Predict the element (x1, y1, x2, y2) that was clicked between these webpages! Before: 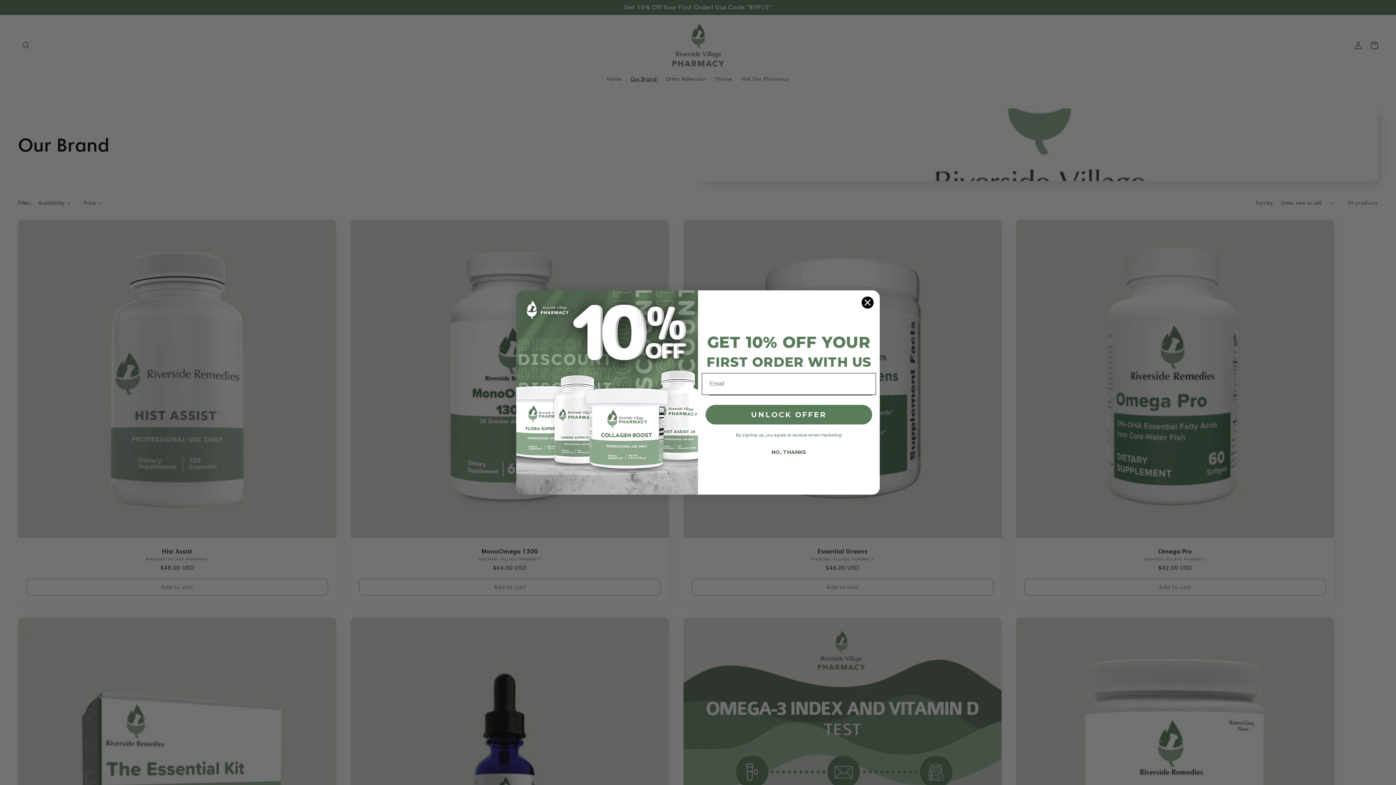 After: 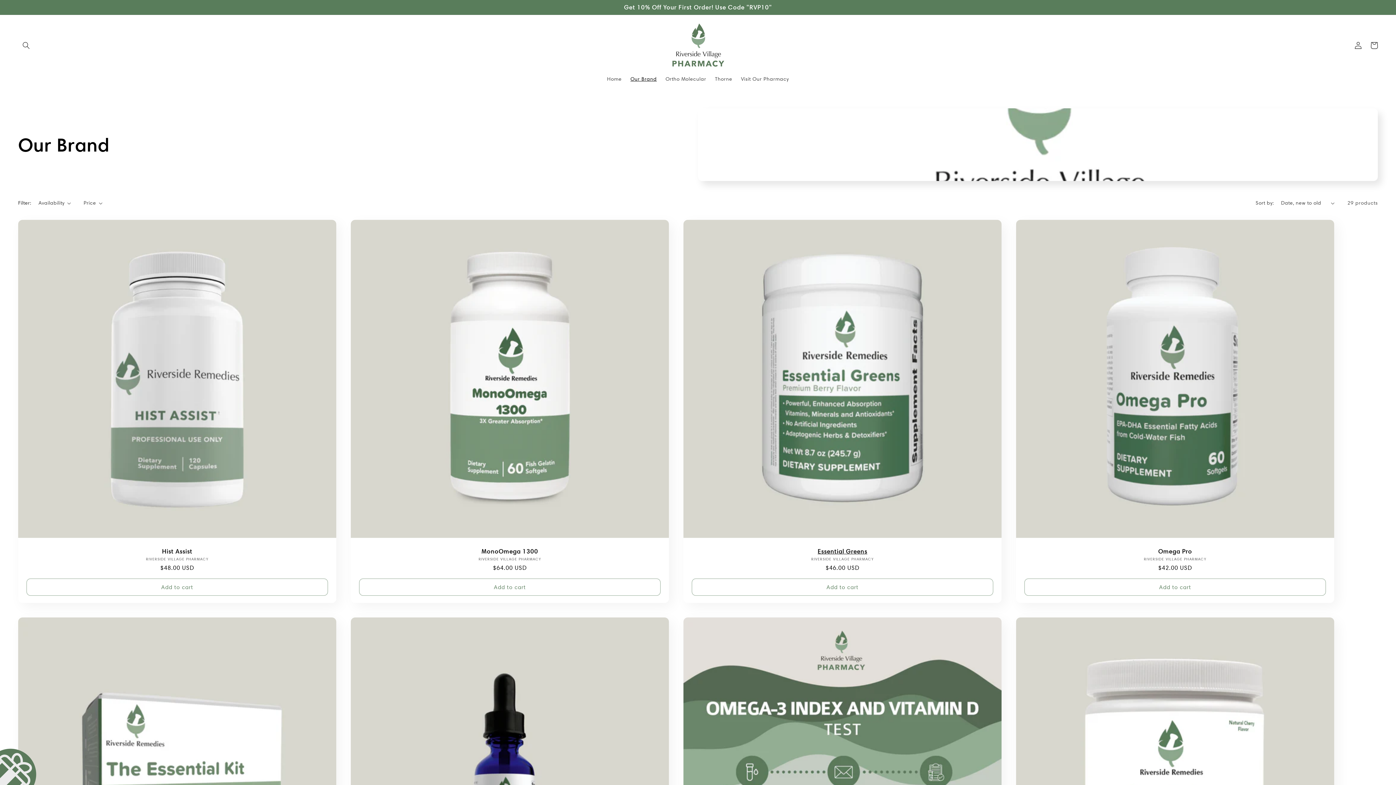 Action: bbox: (703, 443, 874, 461) label: NO, THANKS